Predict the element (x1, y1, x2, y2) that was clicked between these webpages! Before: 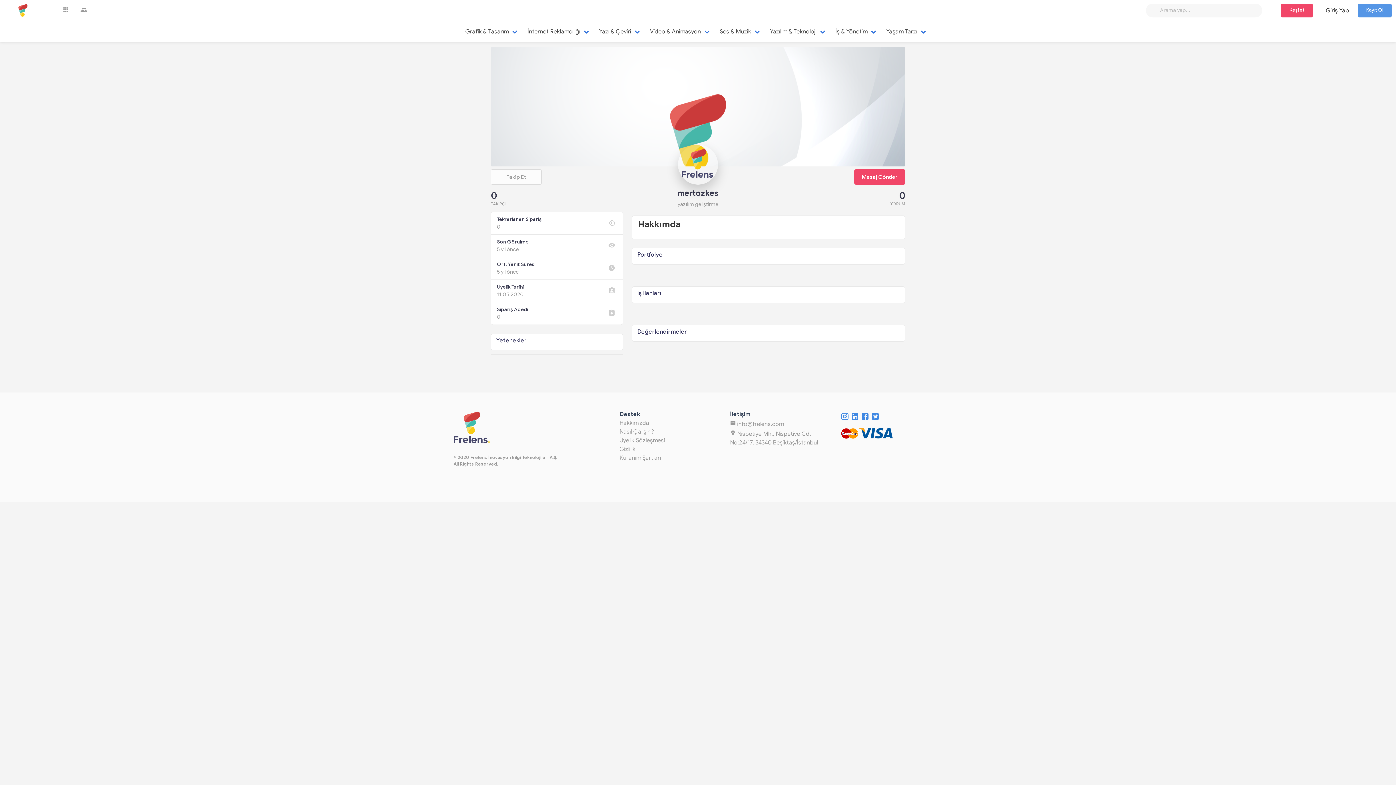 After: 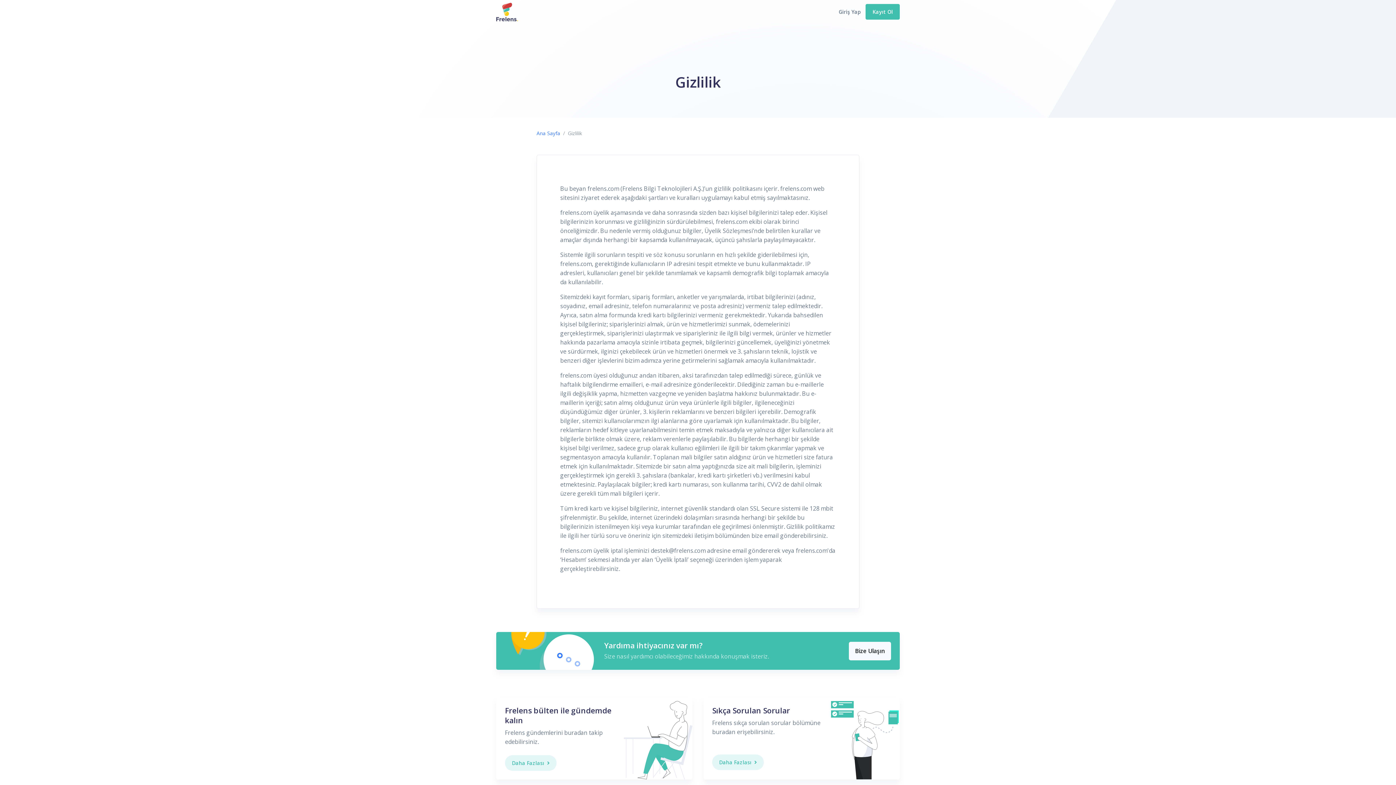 Action: label: Gizlilik bbox: (619, 445, 635, 453)